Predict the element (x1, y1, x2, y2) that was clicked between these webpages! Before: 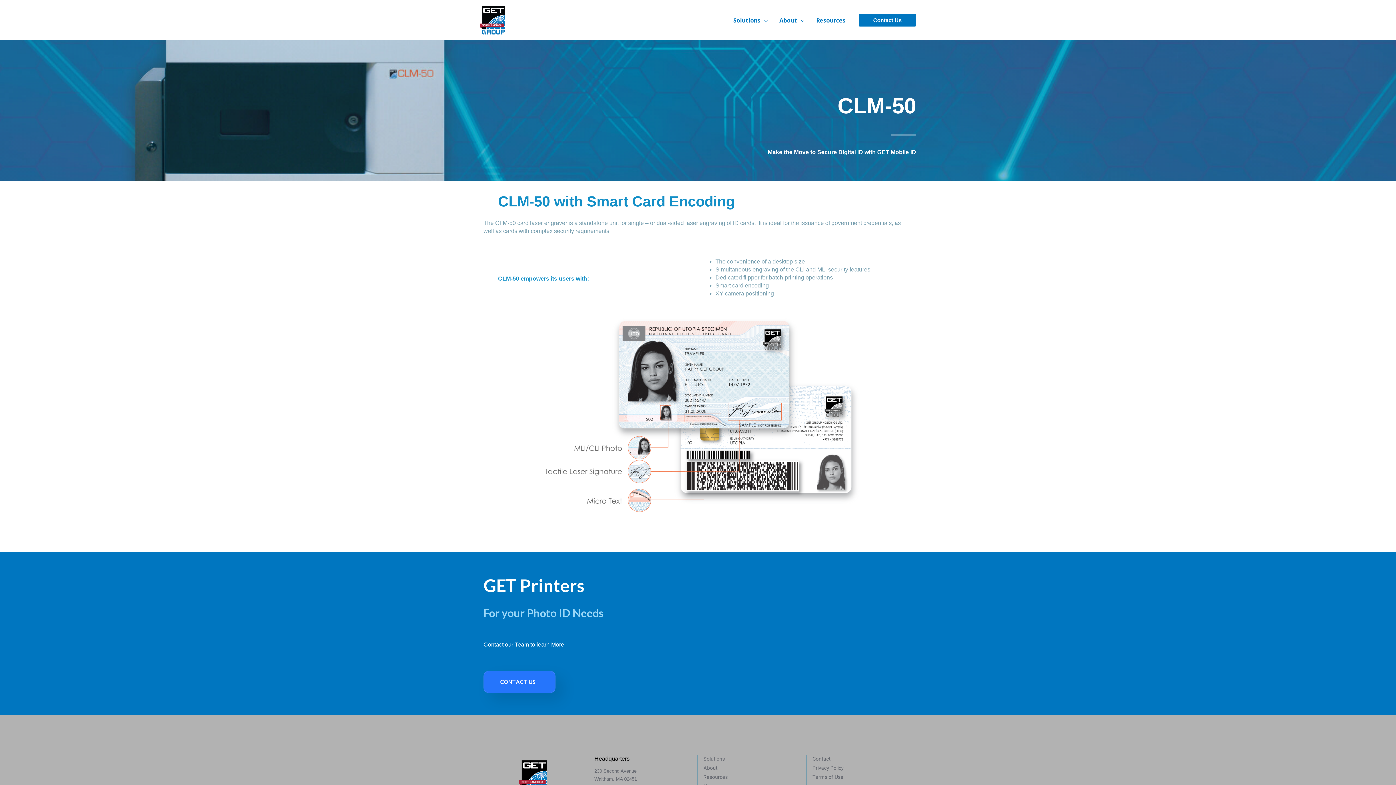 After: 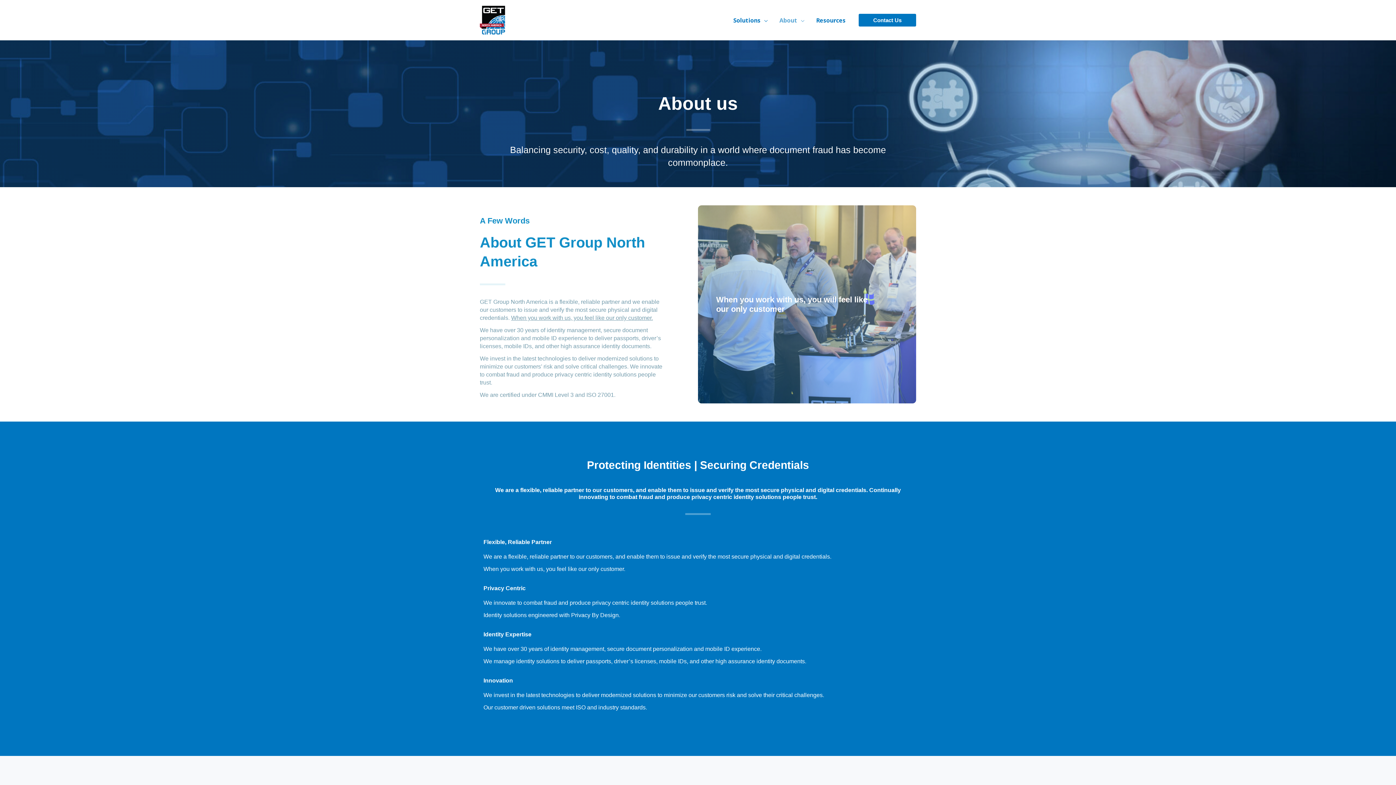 Action: label: About bbox: (773, 7, 810, 32)